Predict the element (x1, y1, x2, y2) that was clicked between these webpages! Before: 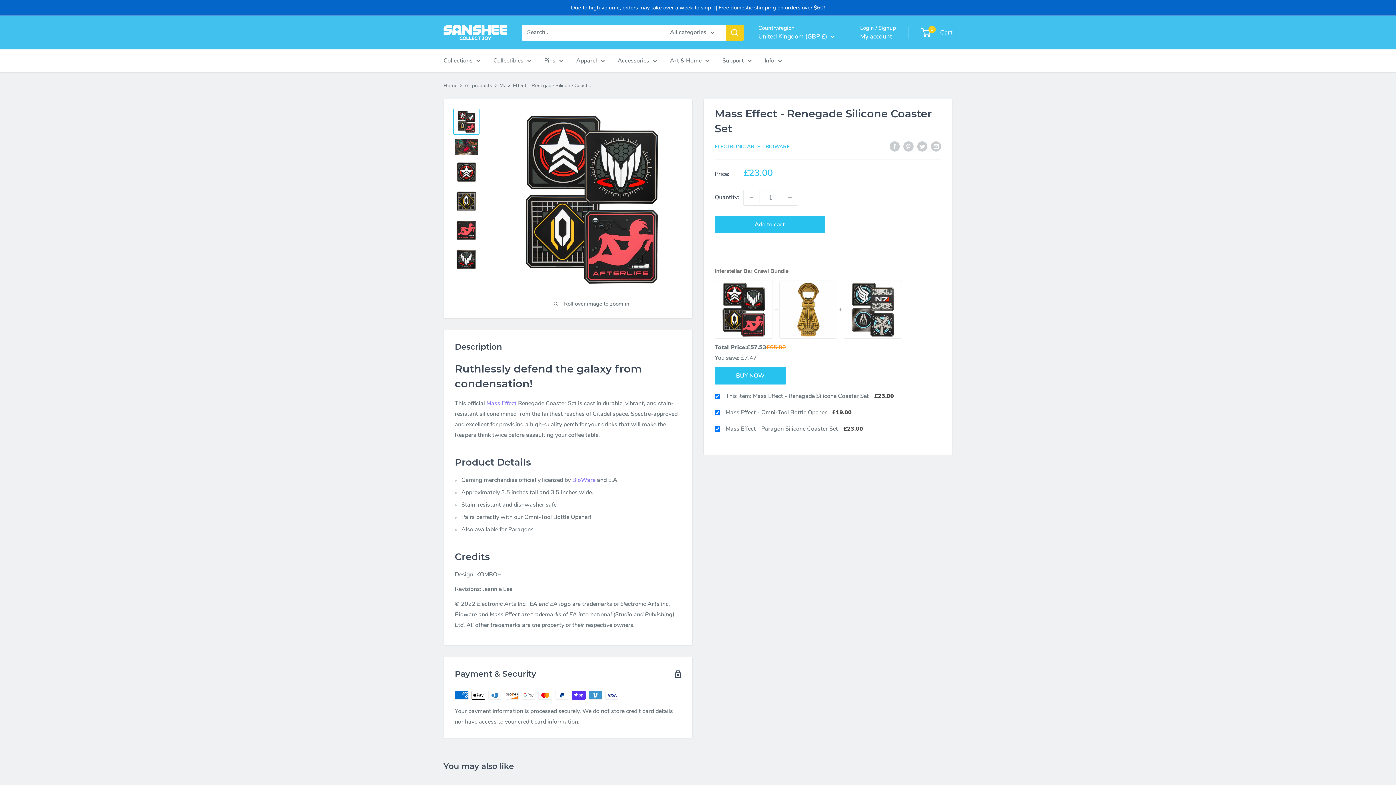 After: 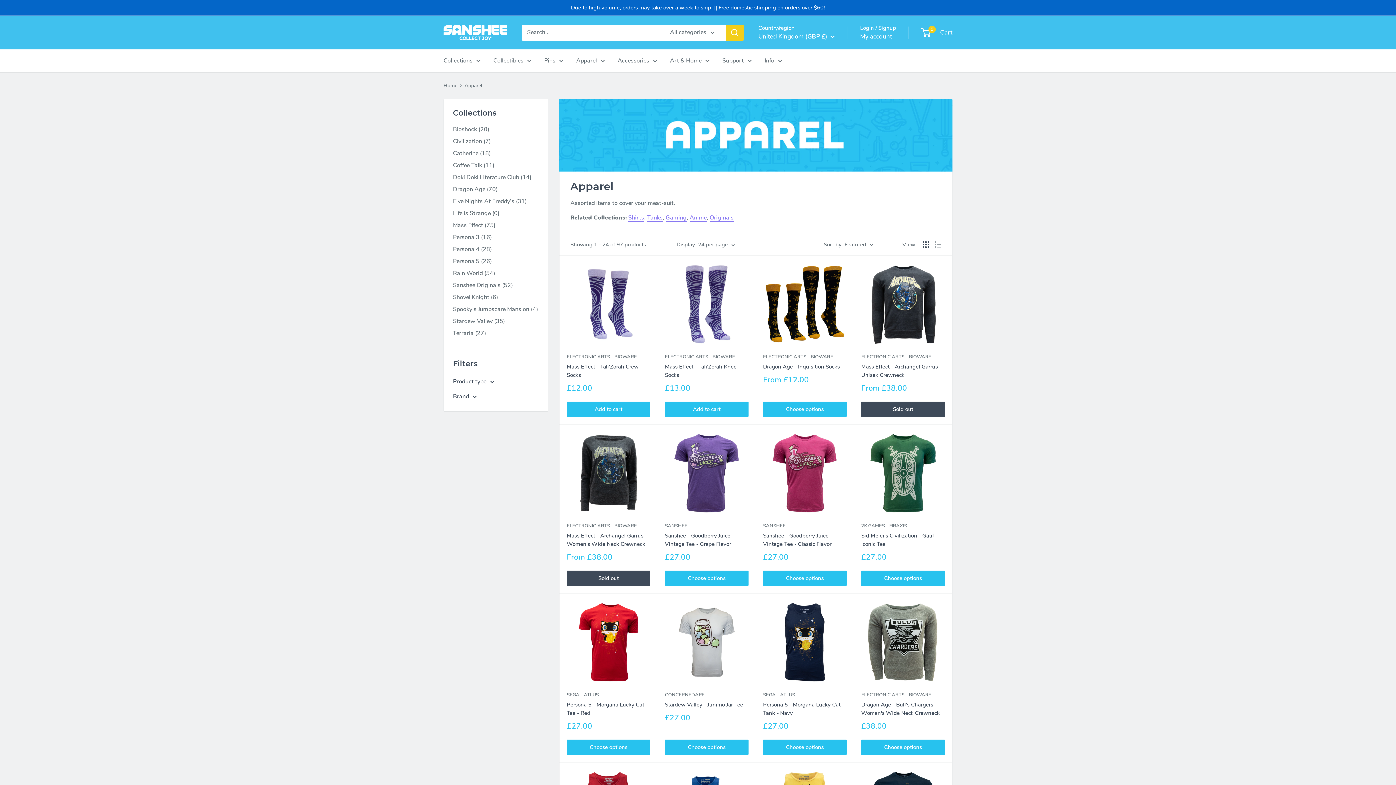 Action: label: Apparel bbox: (576, 55, 605, 66)